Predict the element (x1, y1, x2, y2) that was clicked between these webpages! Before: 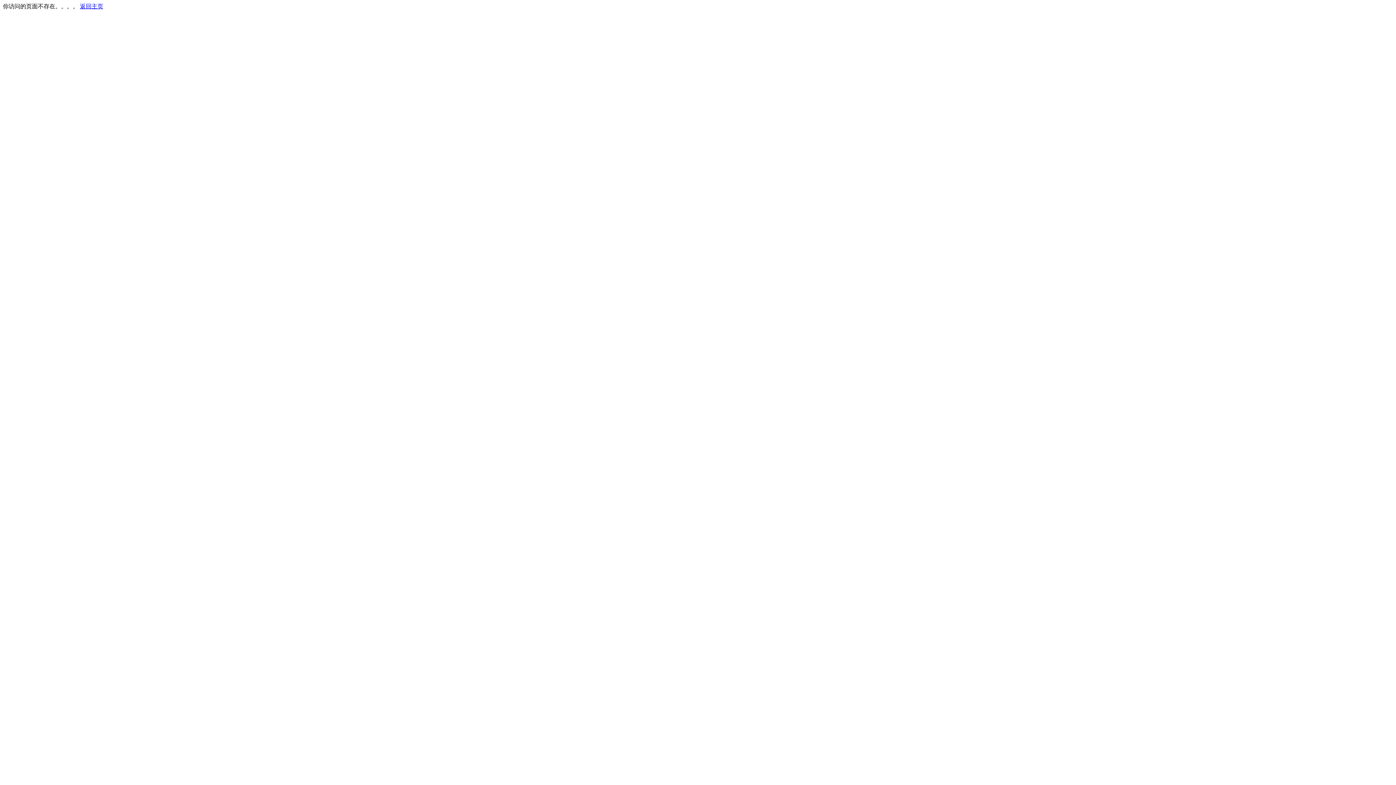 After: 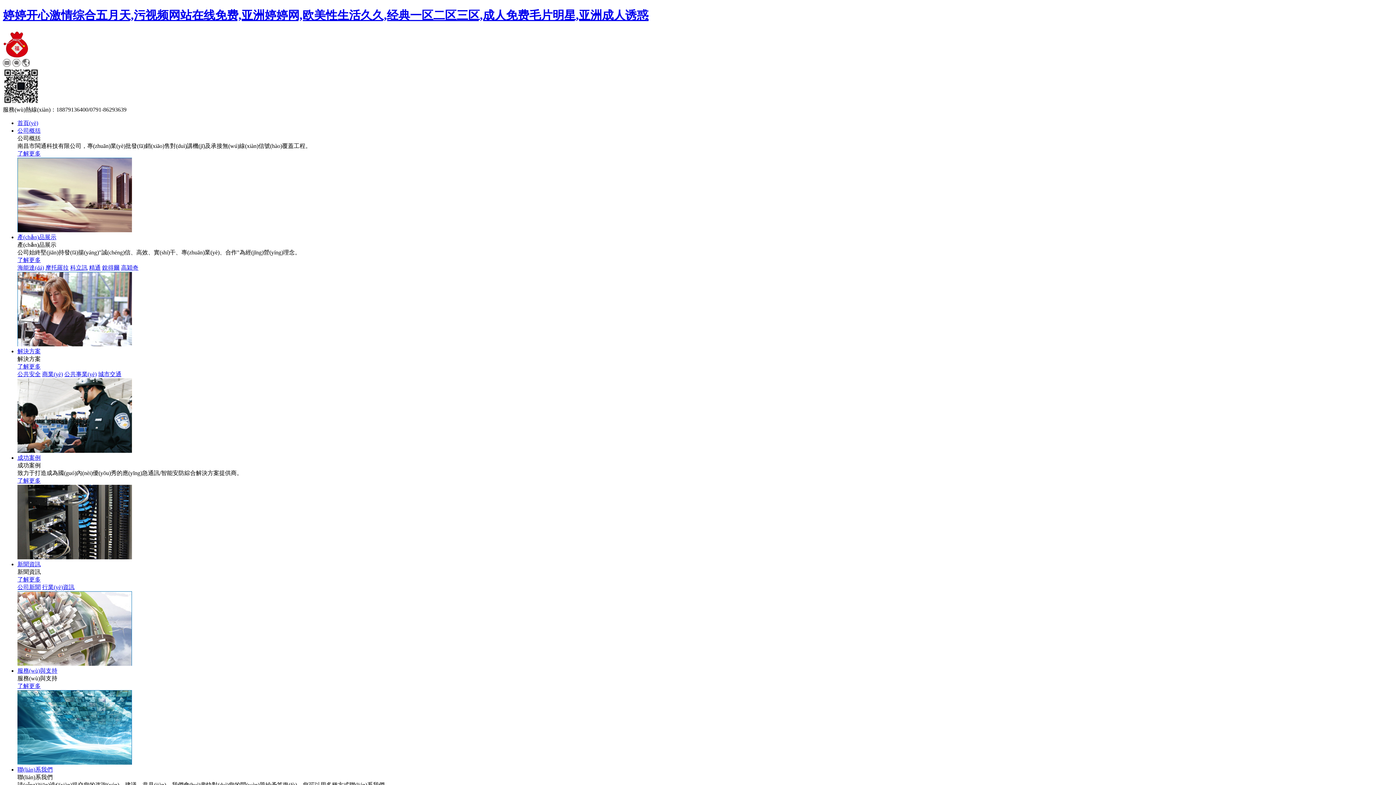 Action: label: 返回主页 bbox: (80, 3, 103, 9)